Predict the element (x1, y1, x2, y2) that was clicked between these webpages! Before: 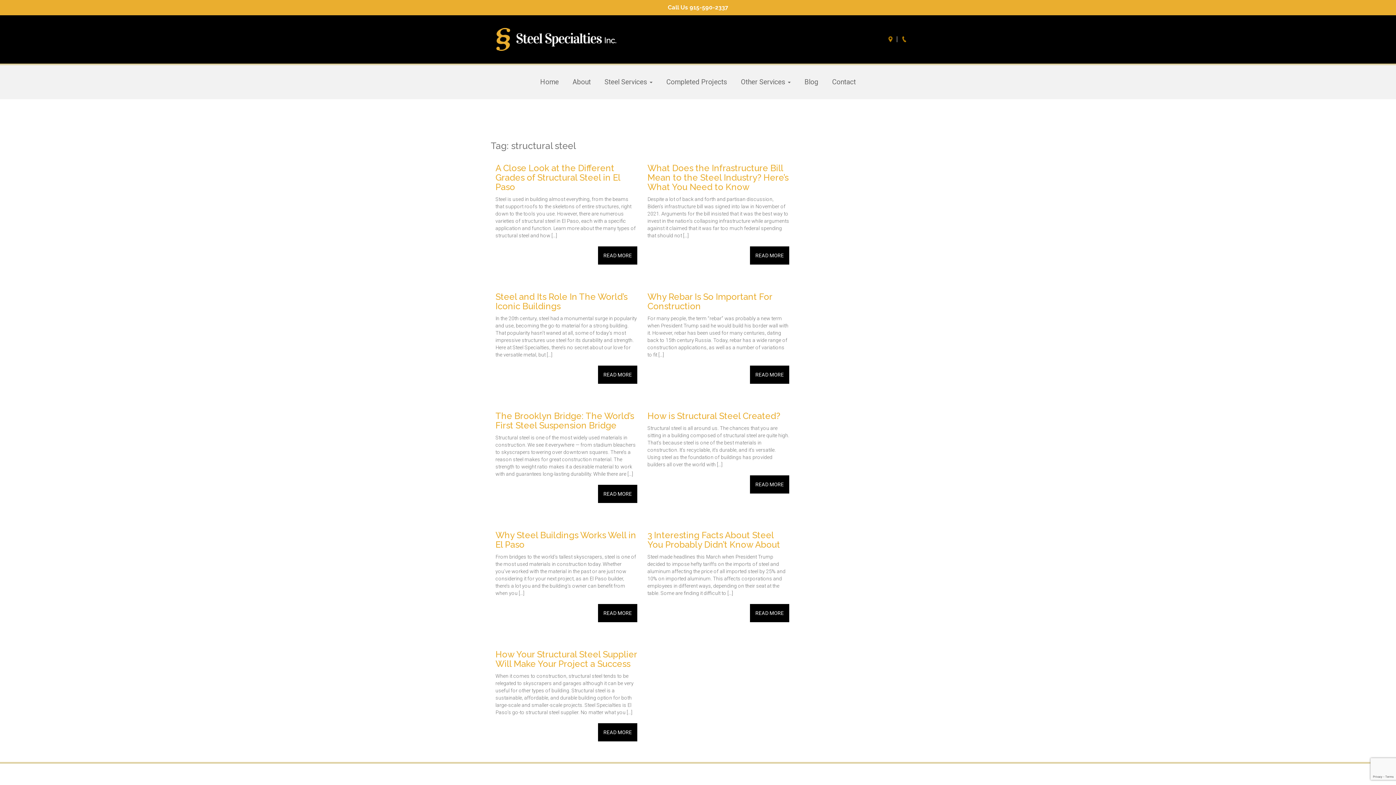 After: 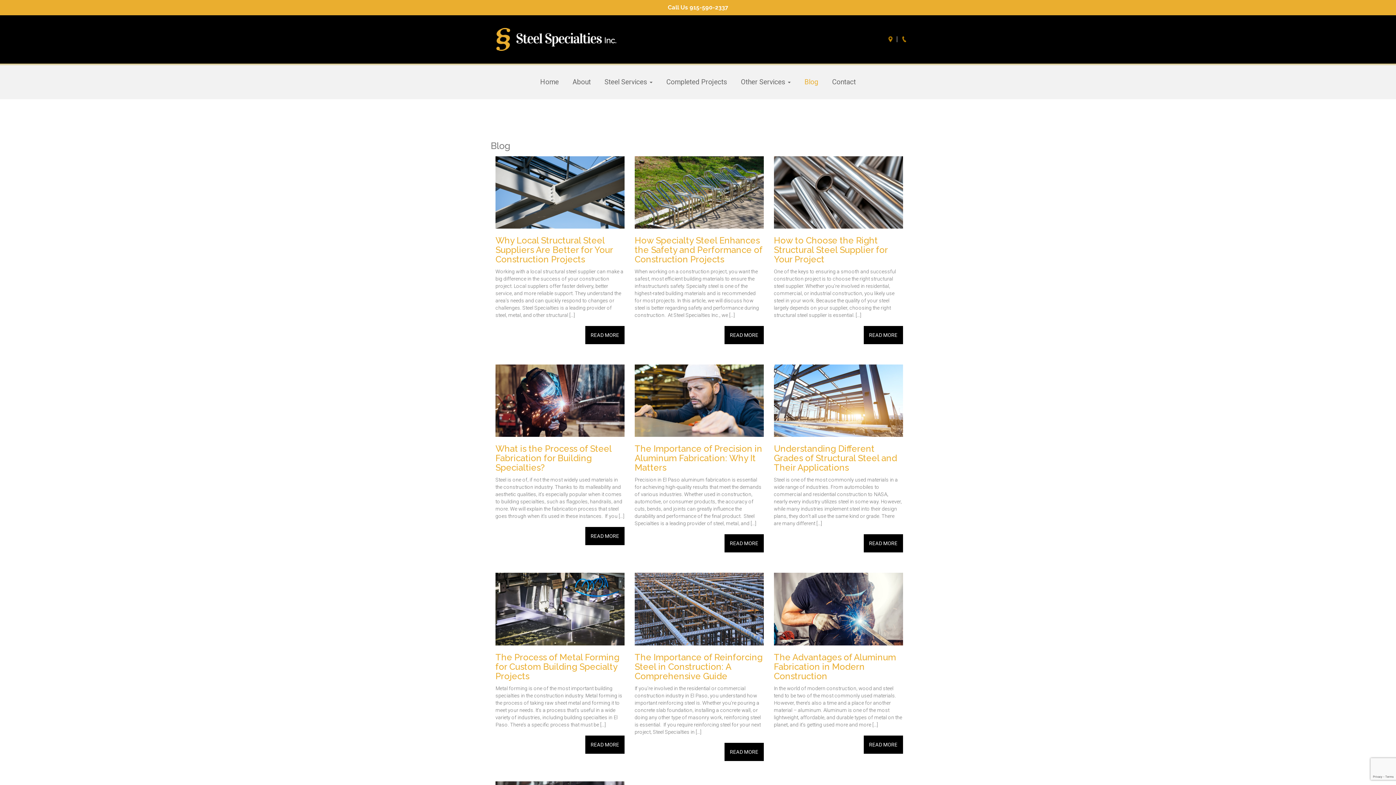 Action: bbox: (790, 78, 818, 85) label: Blog